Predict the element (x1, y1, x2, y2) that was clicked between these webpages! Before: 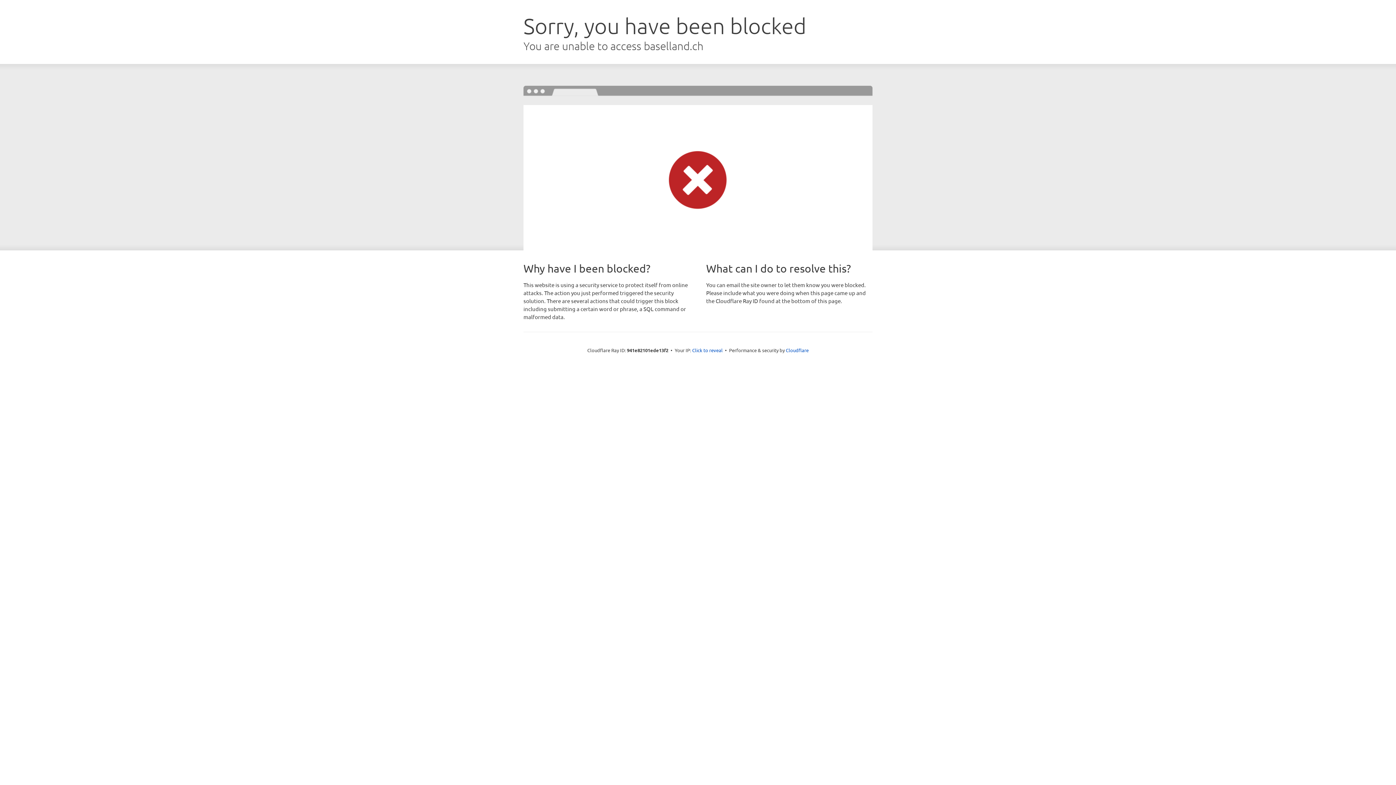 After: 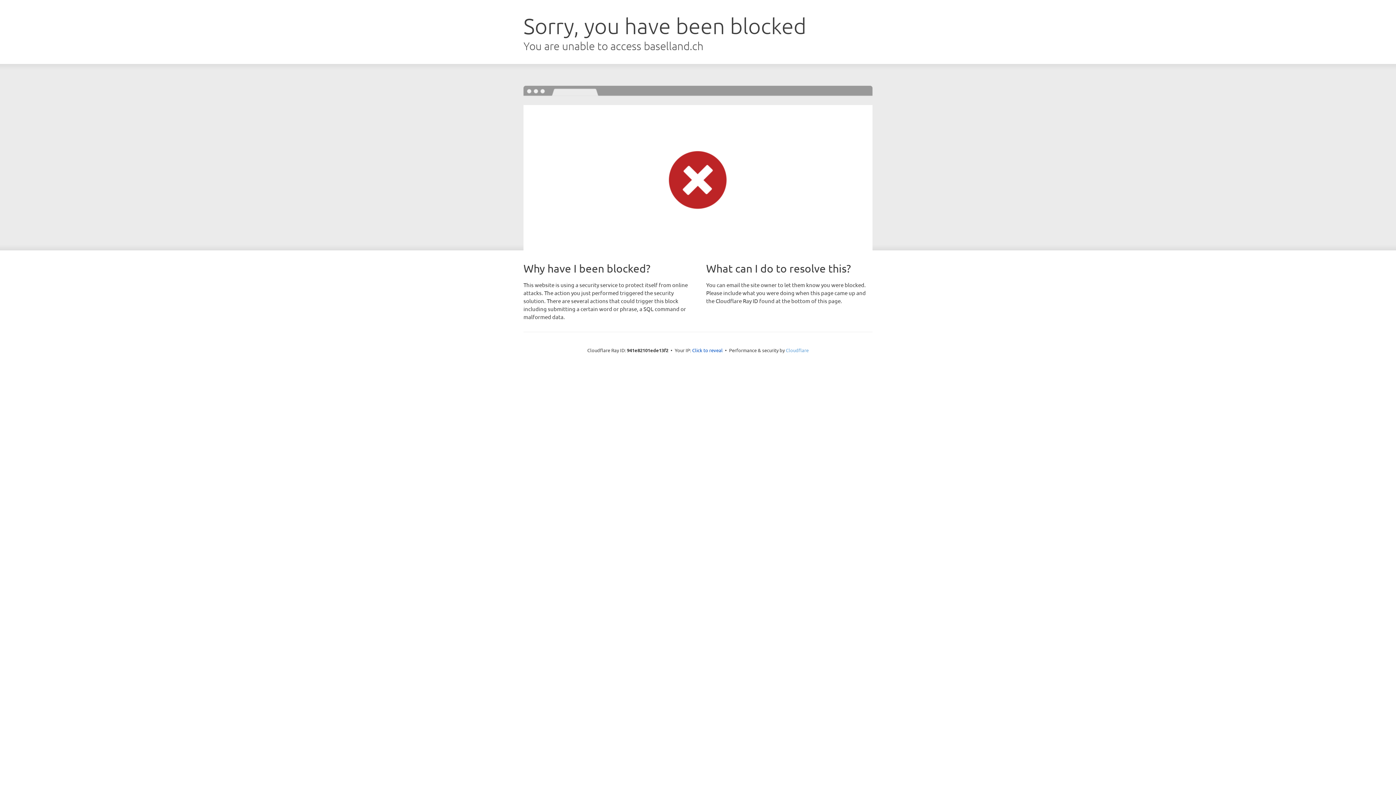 Action: bbox: (786, 347, 808, 353) label: Cloudflare